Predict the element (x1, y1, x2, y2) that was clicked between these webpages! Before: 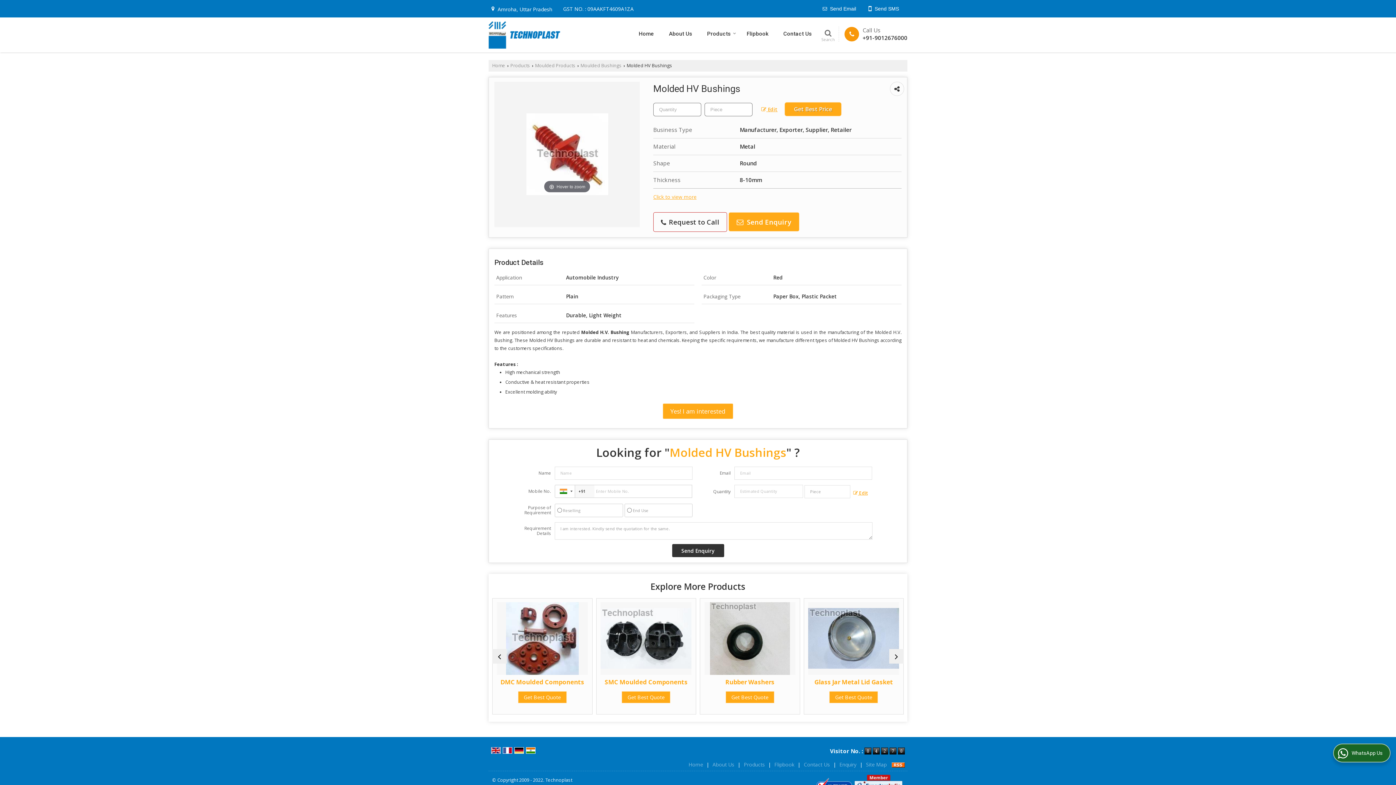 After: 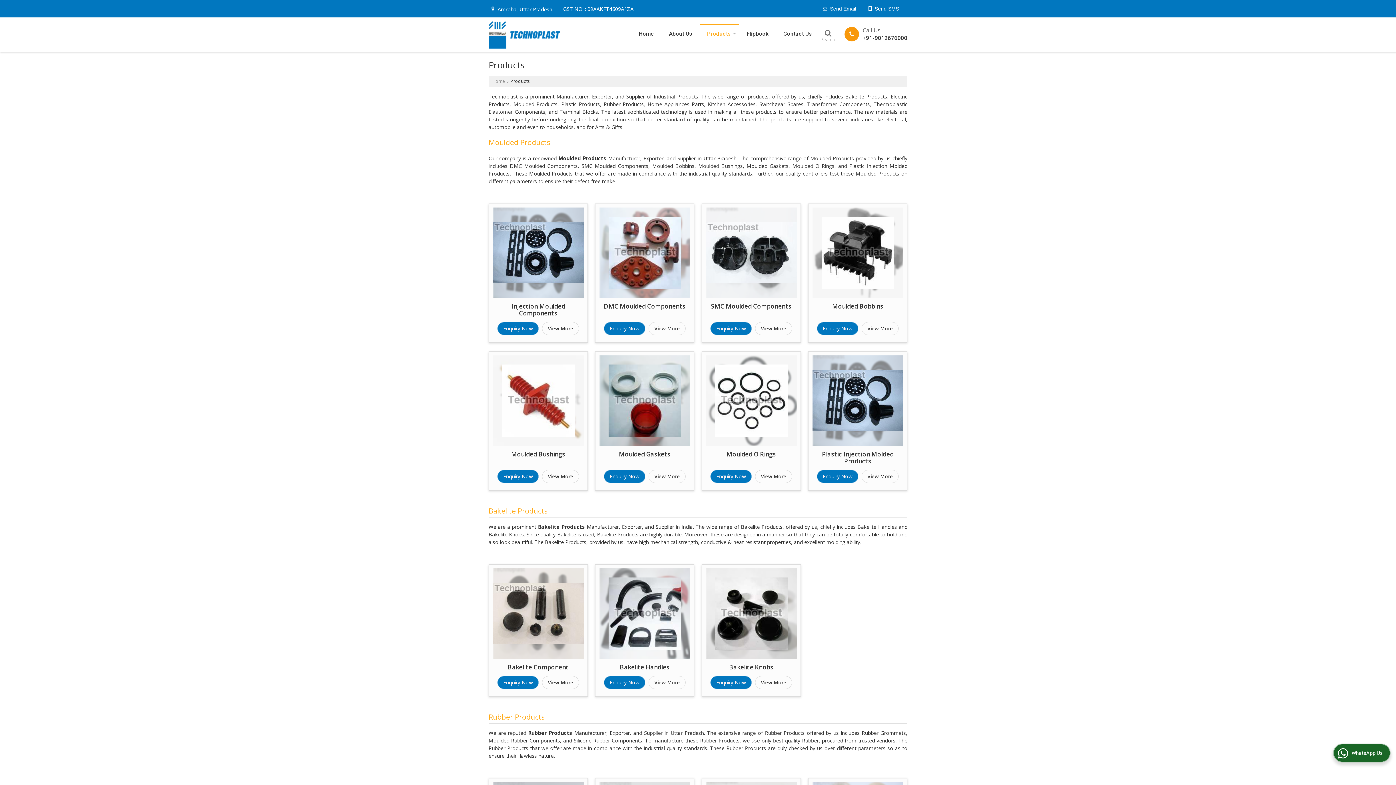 Action: bbox: (700, 26, 739, 41) label: Products